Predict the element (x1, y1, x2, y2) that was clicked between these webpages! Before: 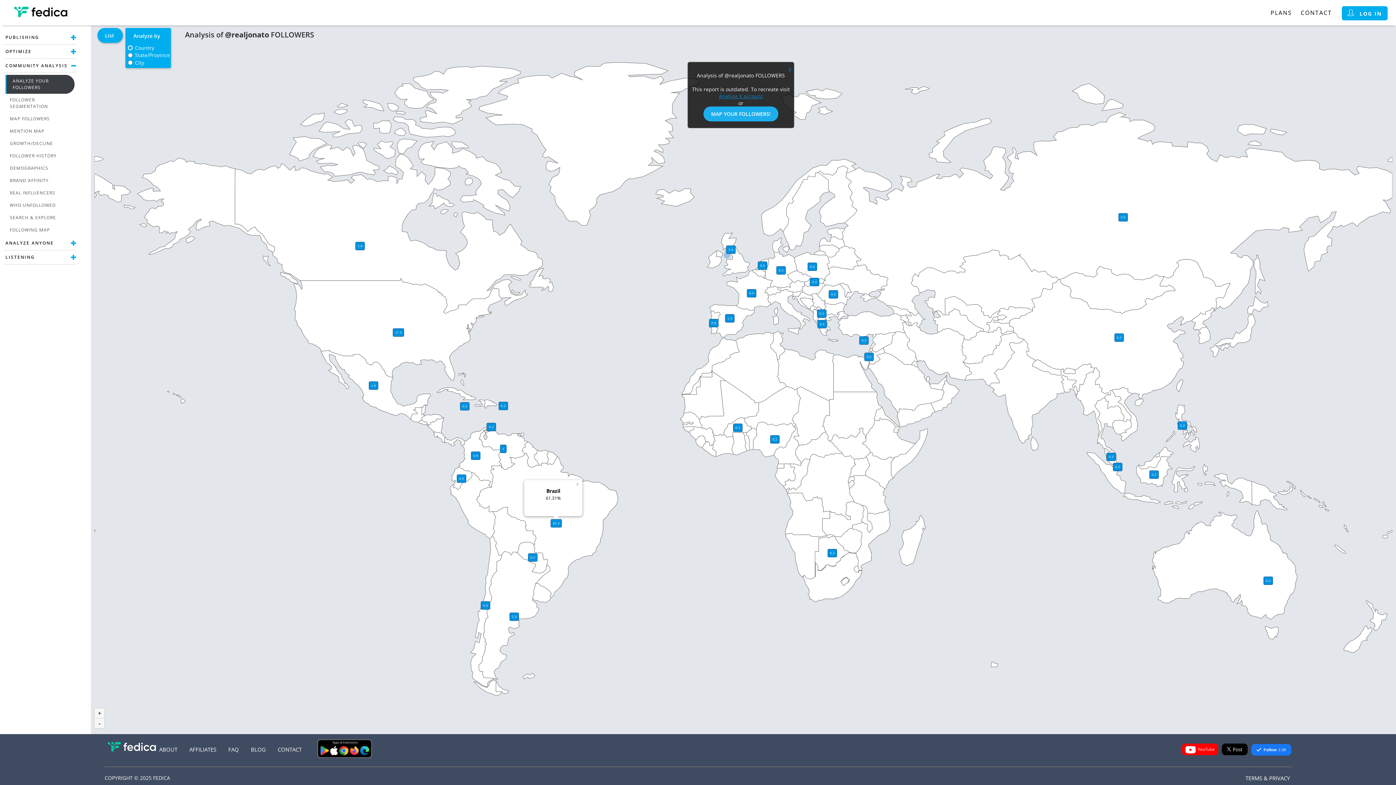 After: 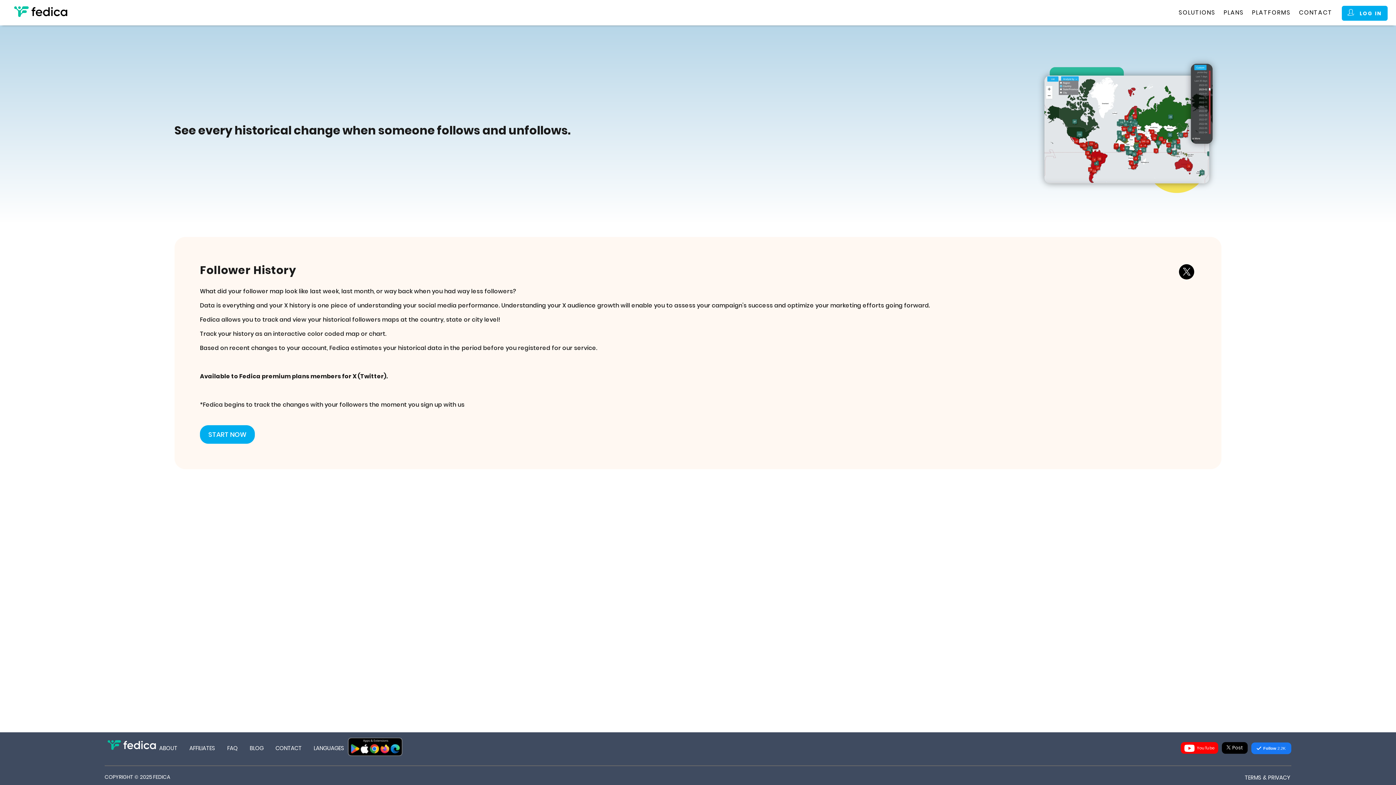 Action: label: FOLLOWER HISTORY bbox: (5, 149, 74, 162)